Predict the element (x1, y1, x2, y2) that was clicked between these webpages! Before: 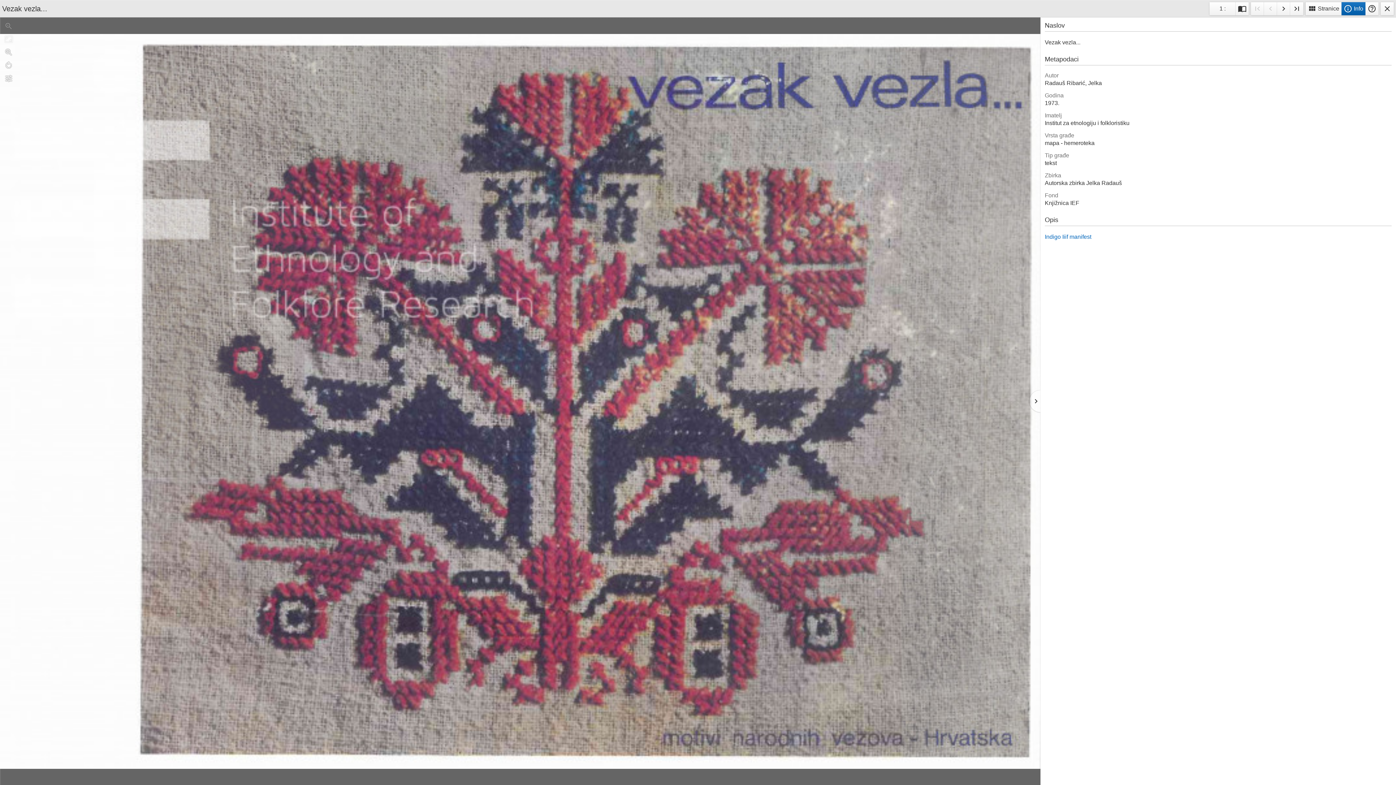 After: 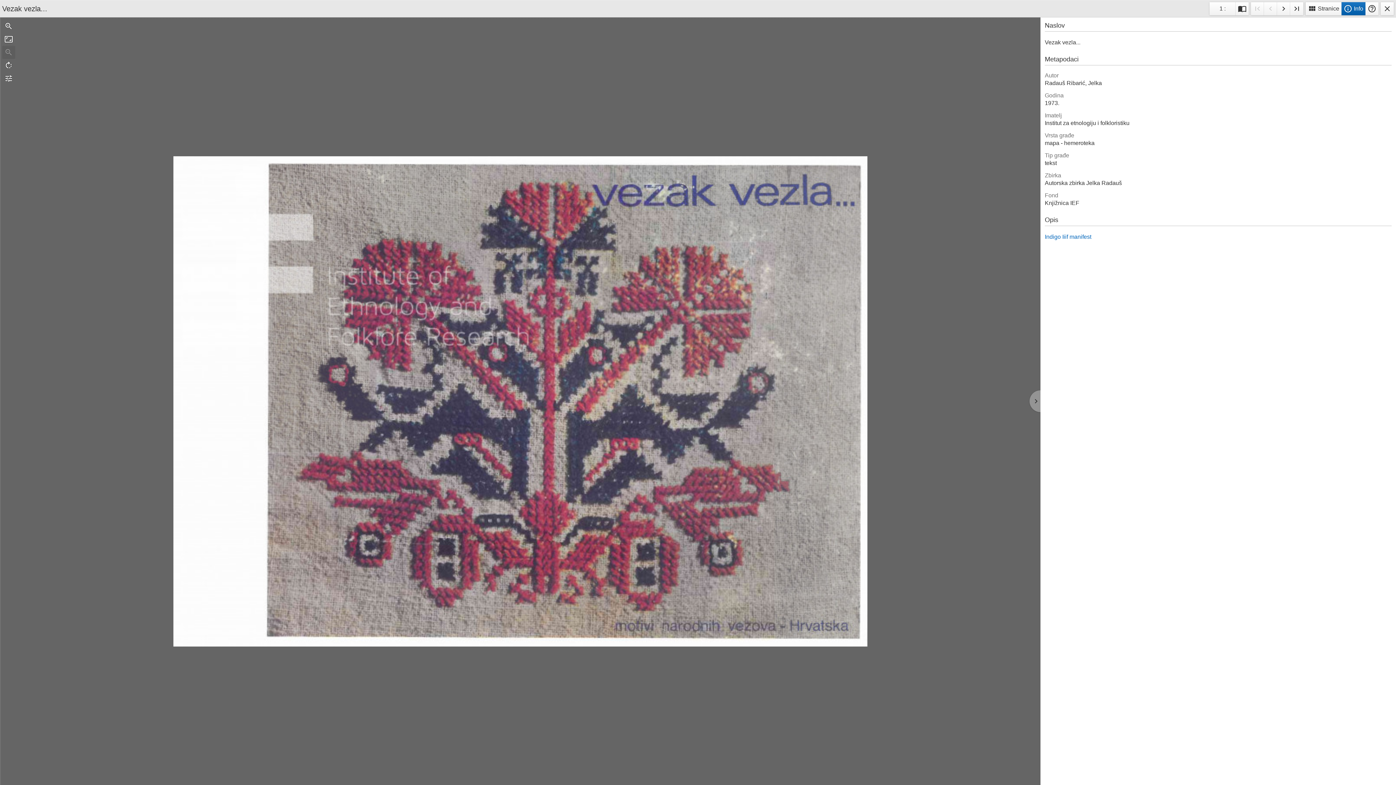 Action: bbox: (2, 45, 15, 58) label: zoom_out
Umanji